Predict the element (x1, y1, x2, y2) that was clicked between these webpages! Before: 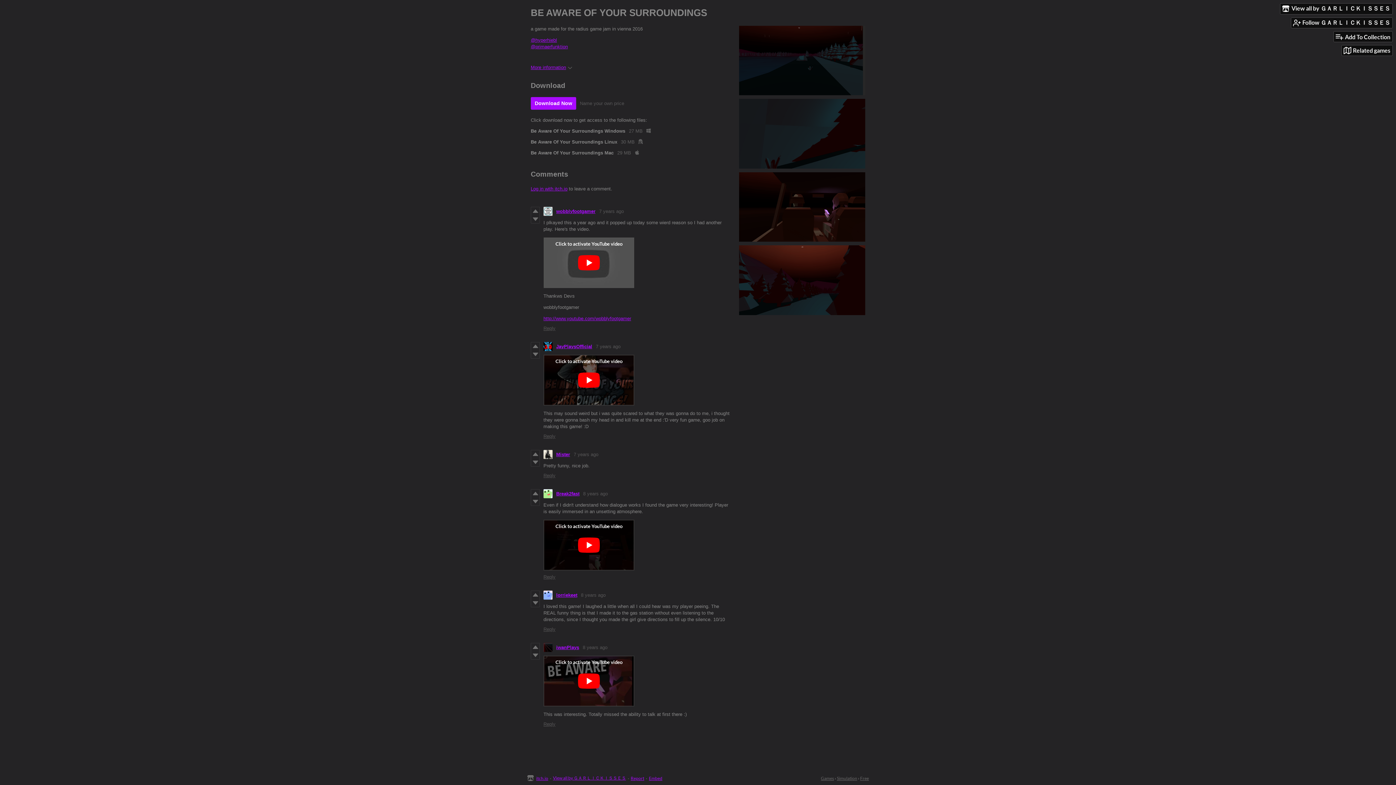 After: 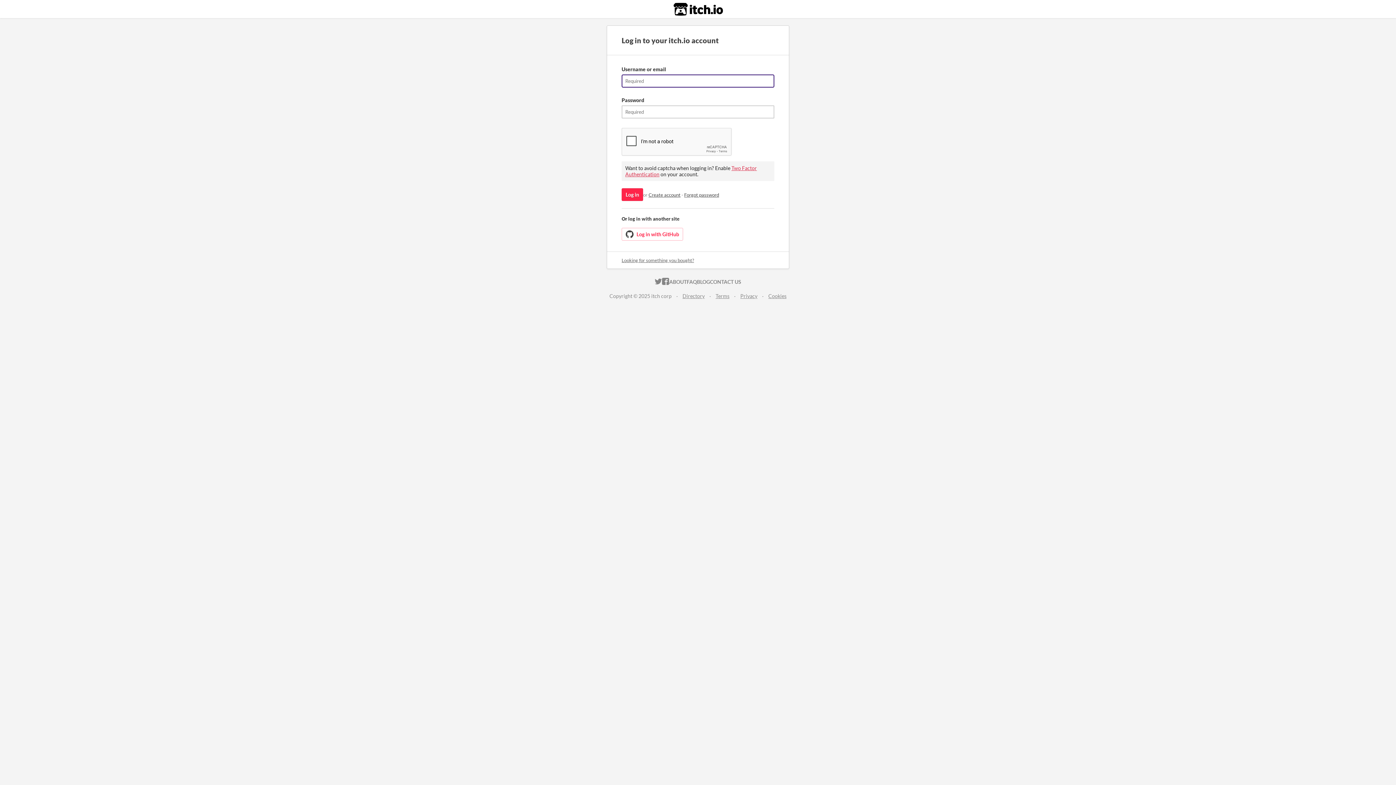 Action: bbox: (531, 599, 539, 607)